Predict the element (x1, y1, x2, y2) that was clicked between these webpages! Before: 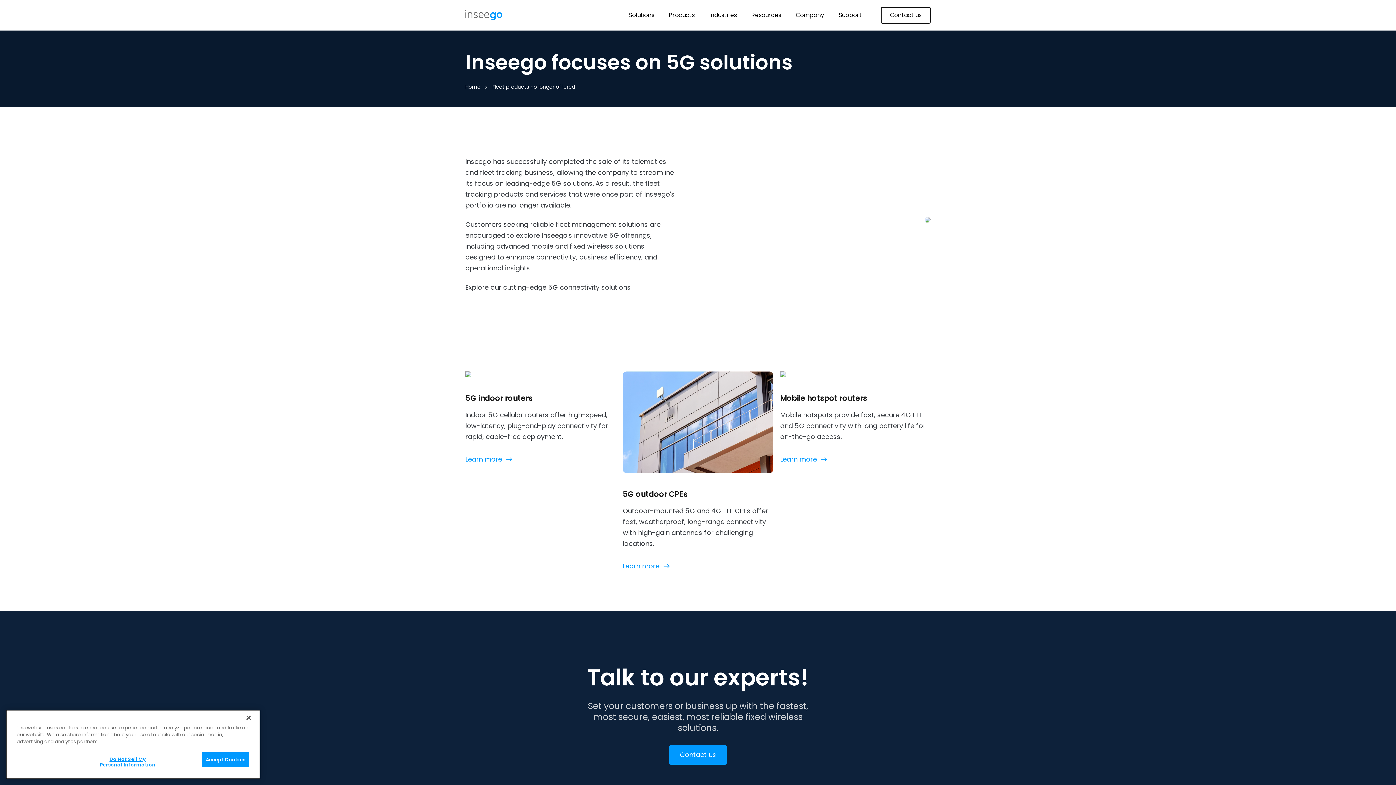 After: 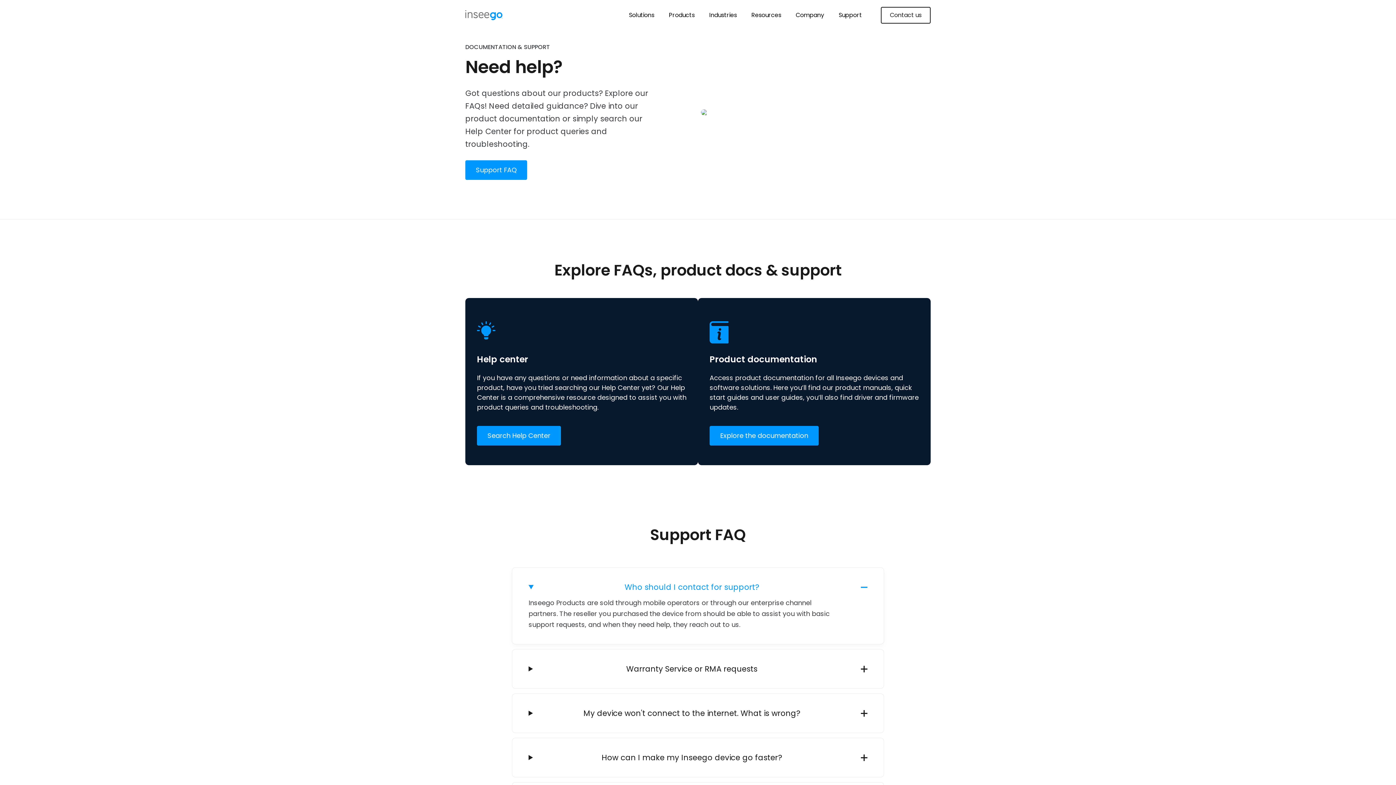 Action: bbox: (831, 0, 869, 30) label: Support